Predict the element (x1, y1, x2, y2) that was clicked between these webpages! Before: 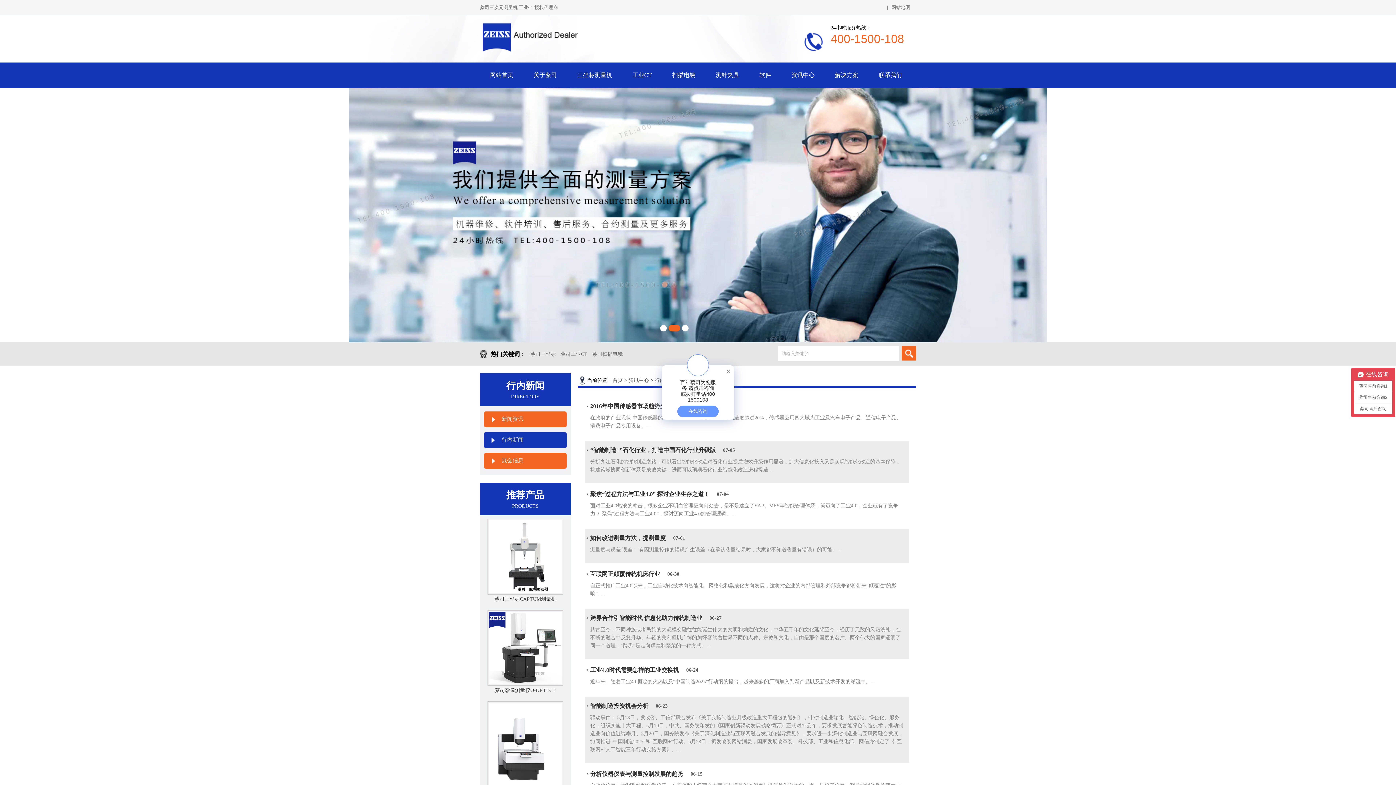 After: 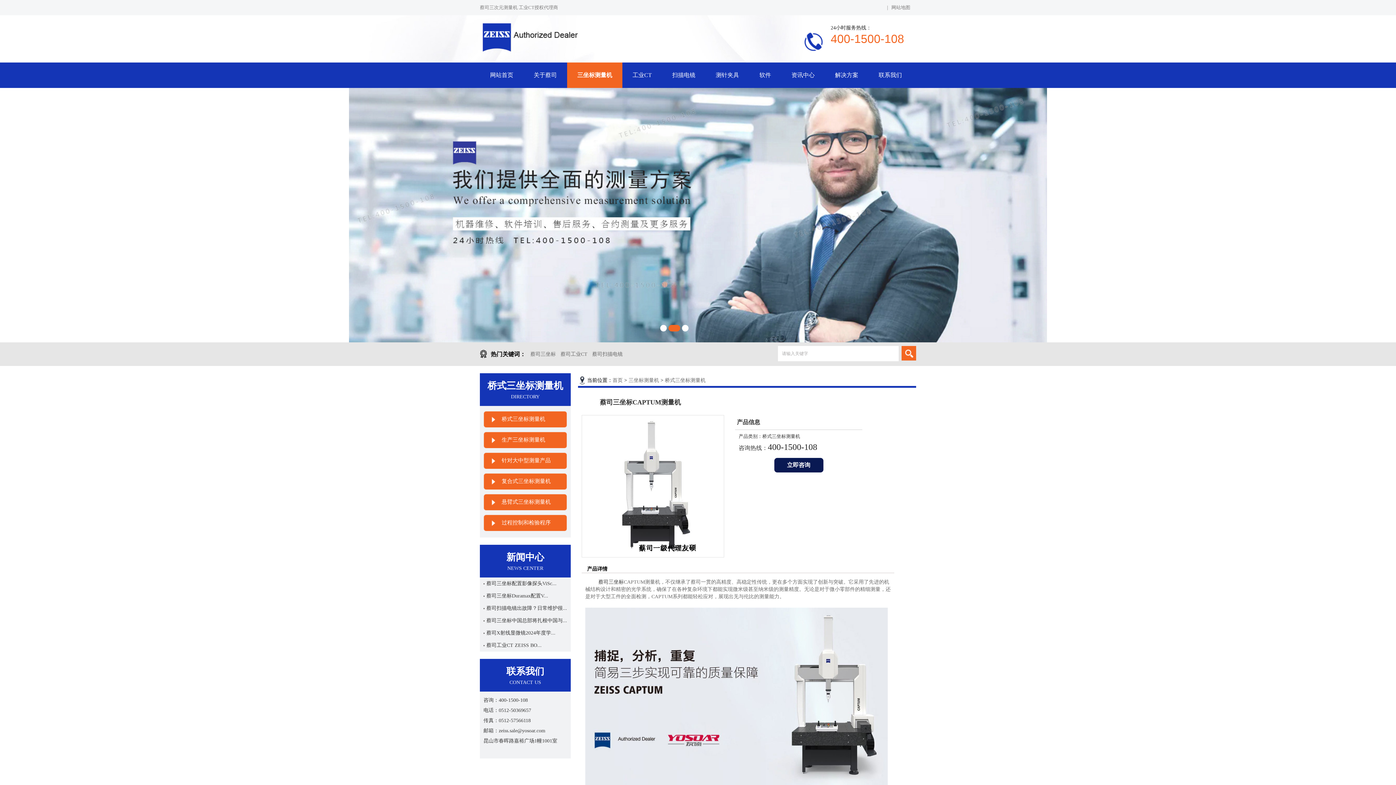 Action: bbox: (494, 596, 556, 602) label: 蔡司三坐标CAPTUM测量机